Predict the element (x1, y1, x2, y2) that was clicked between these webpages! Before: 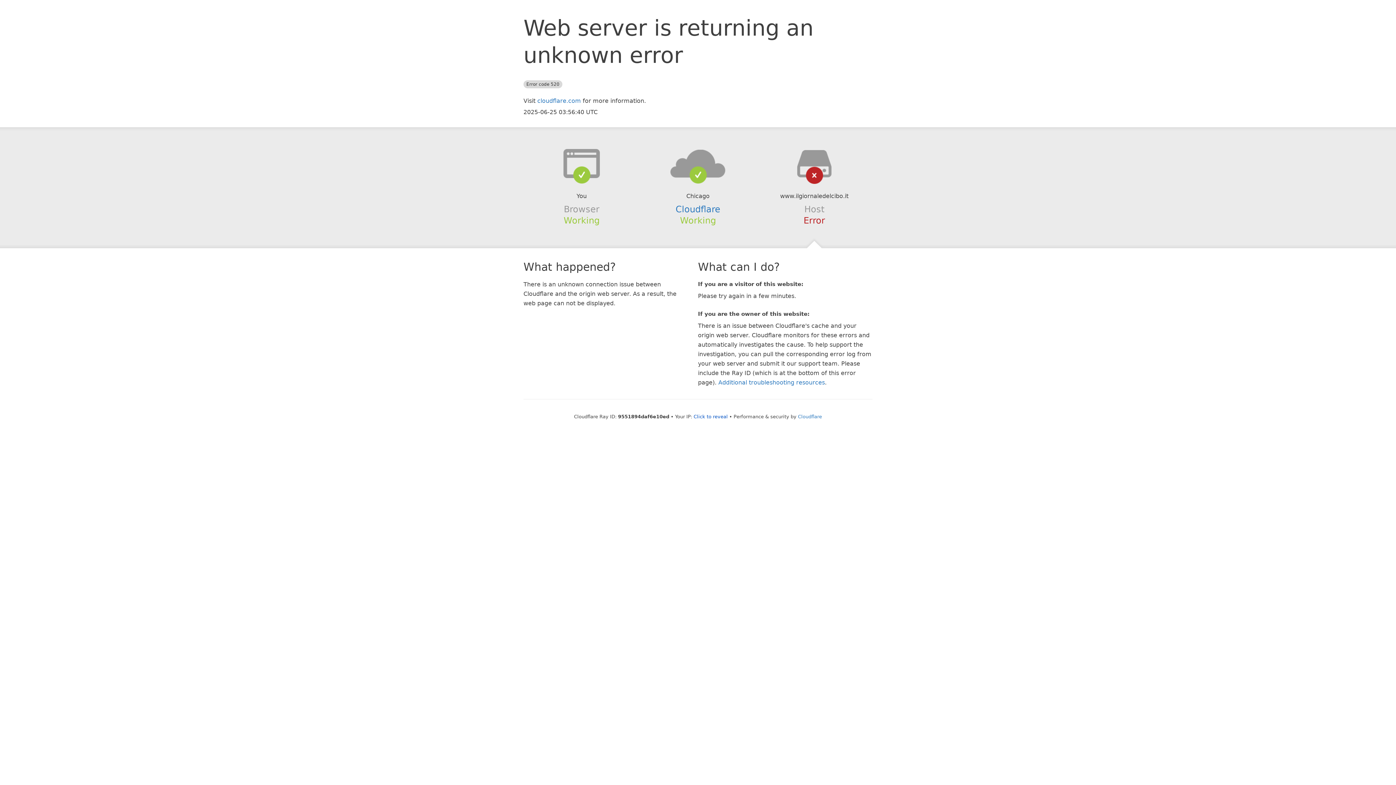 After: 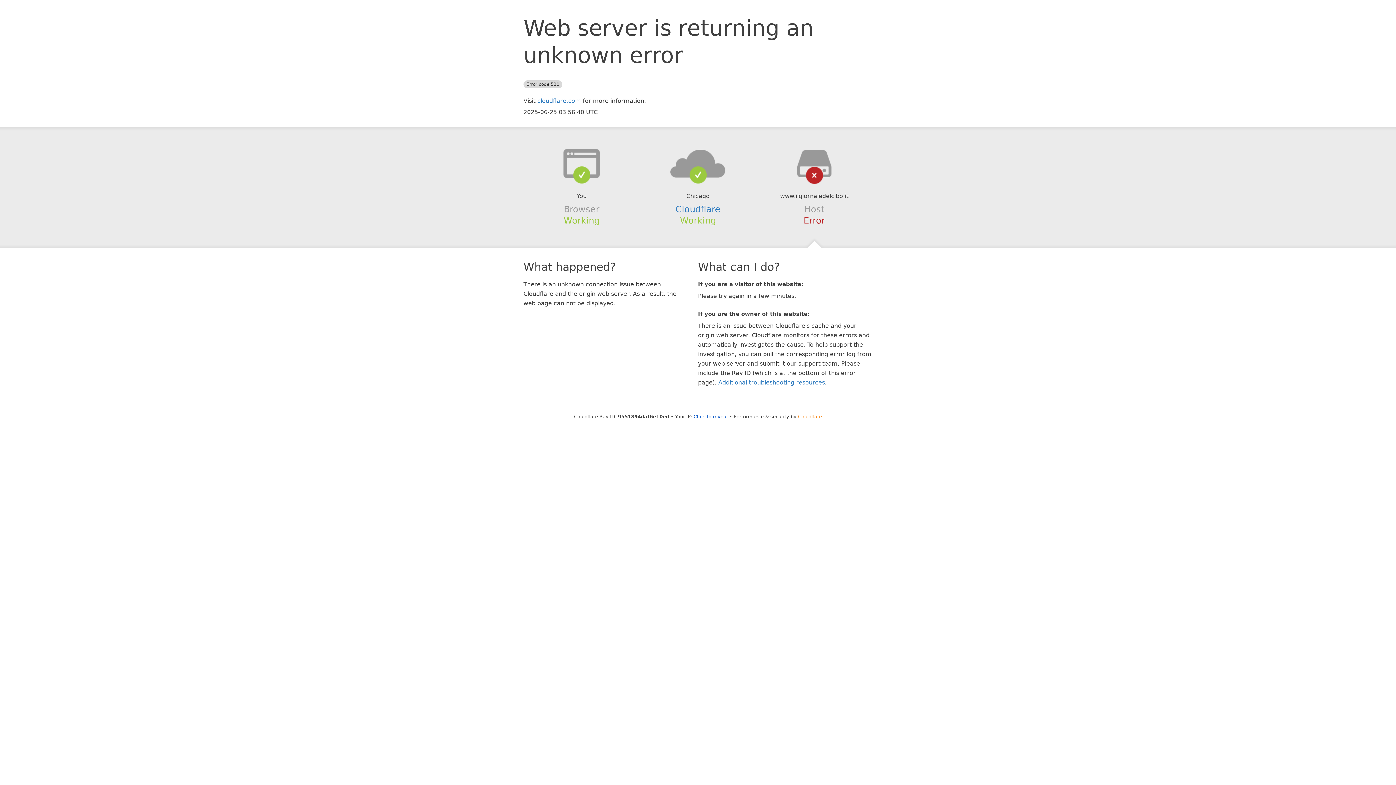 Action: label: Cloudflare bbox: (798, 414, 822, 419)